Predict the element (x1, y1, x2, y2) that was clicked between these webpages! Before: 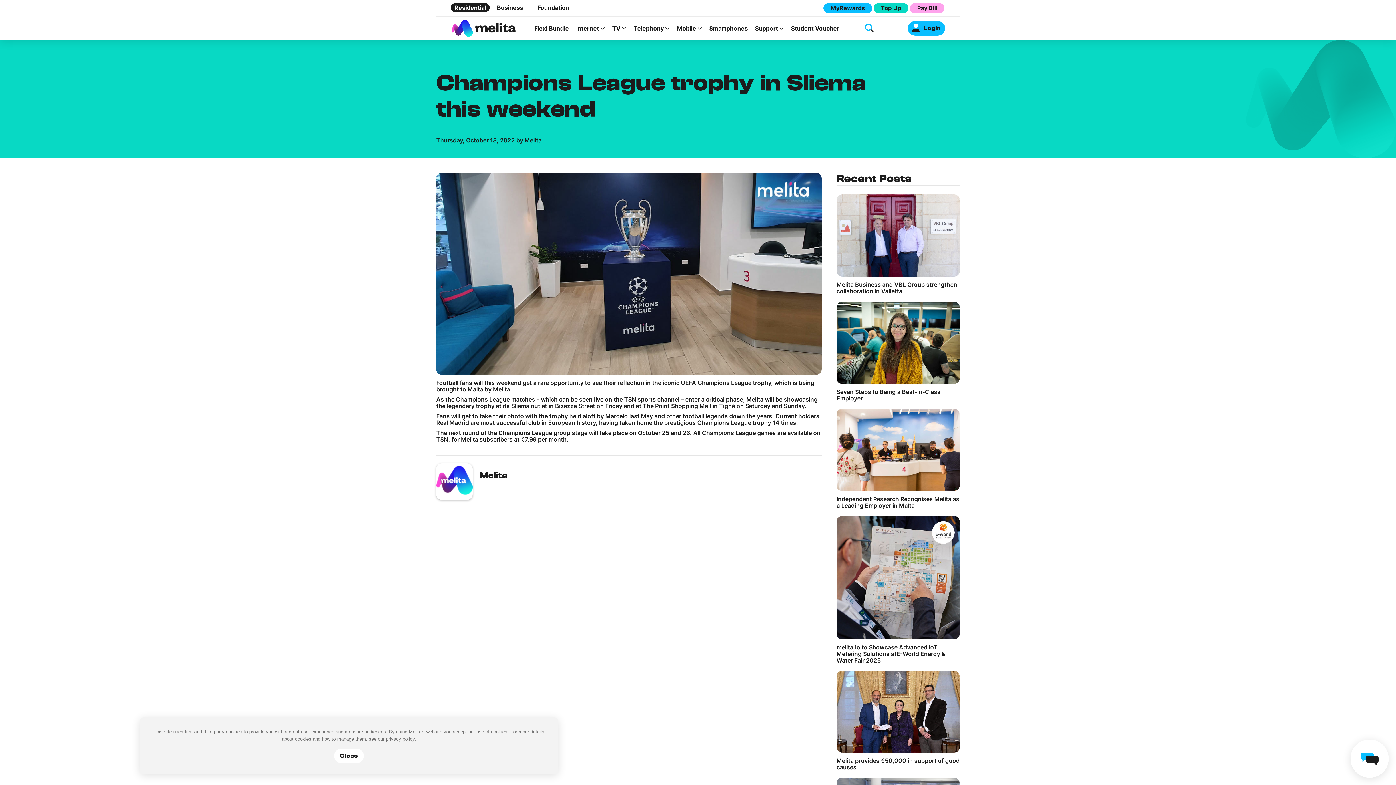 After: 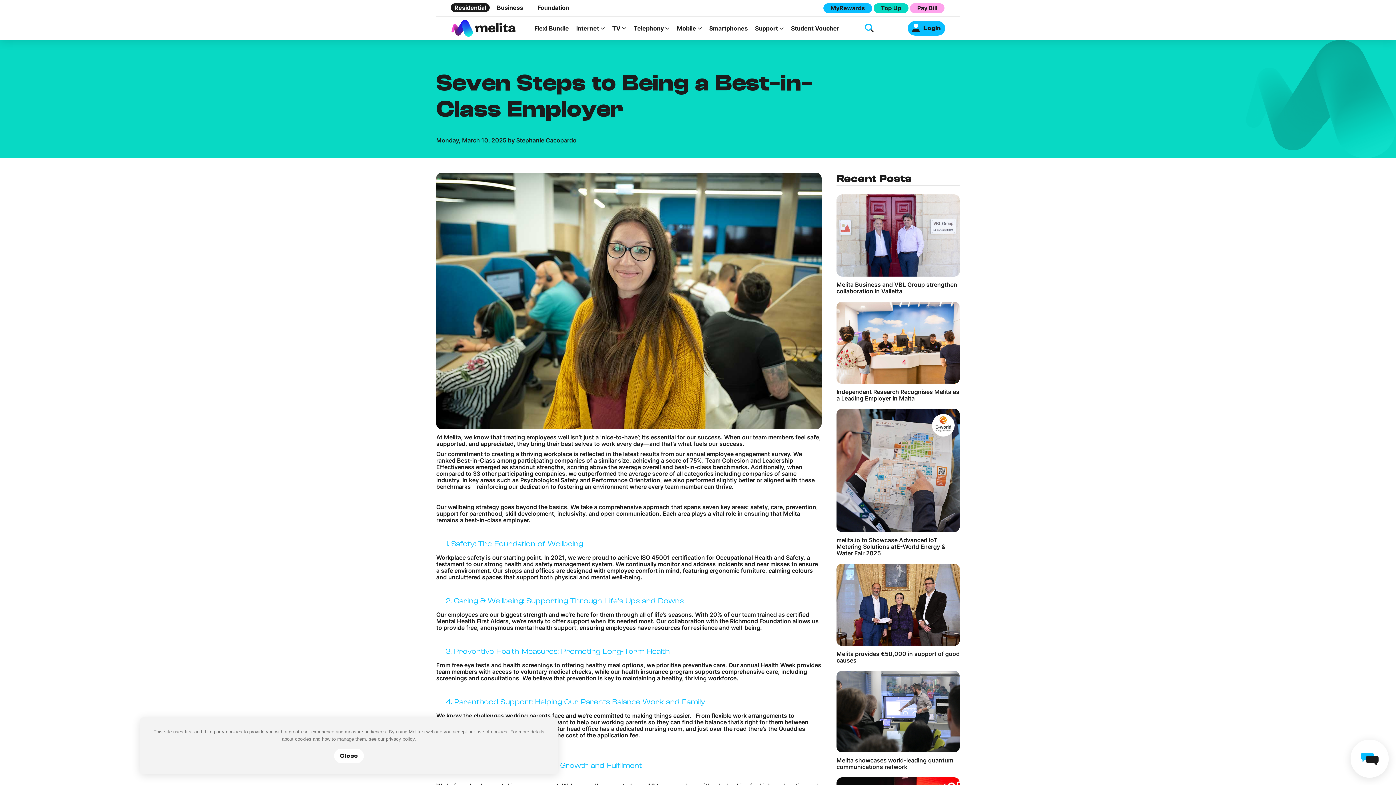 Action: label: Seven Steps to Being a Best-in-Class Employer bbox: (836, 388, 960, 401)